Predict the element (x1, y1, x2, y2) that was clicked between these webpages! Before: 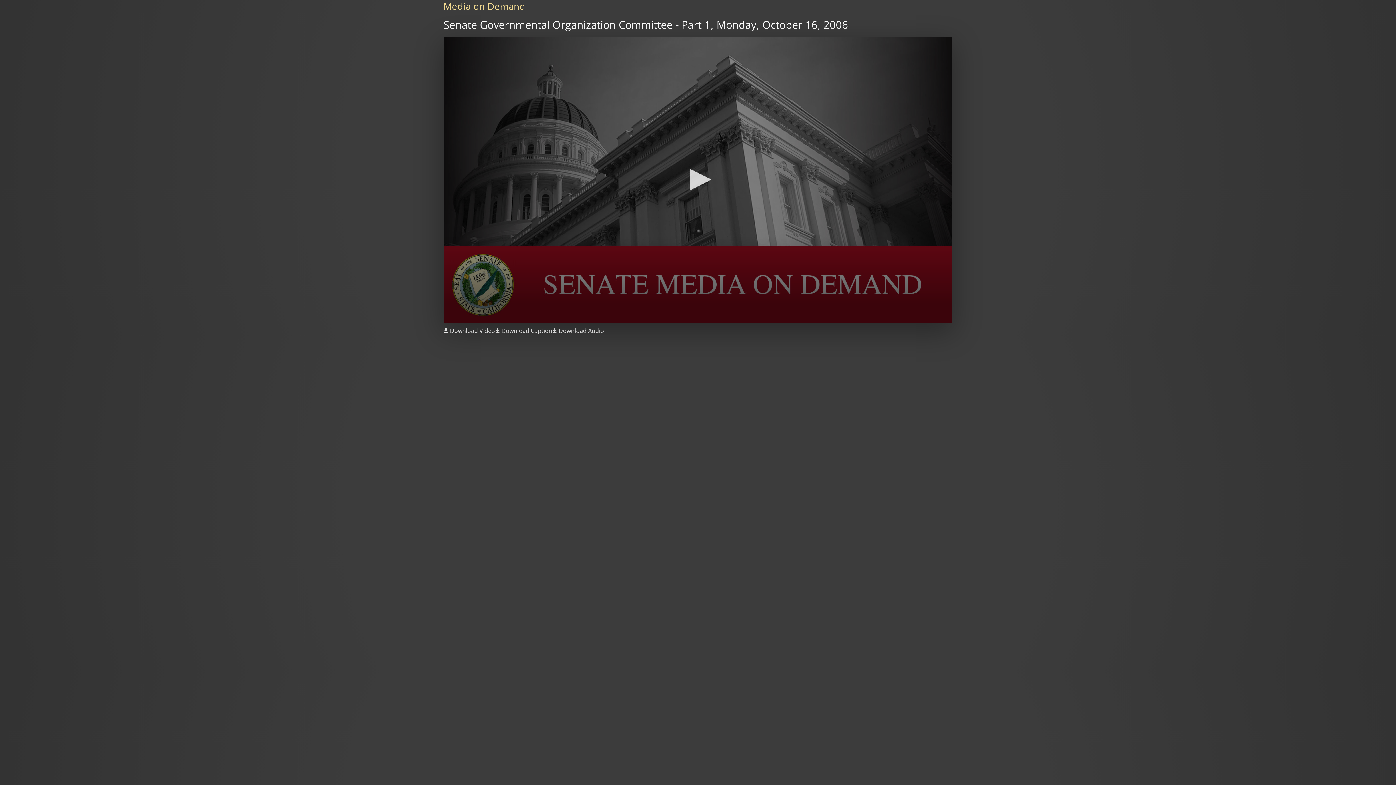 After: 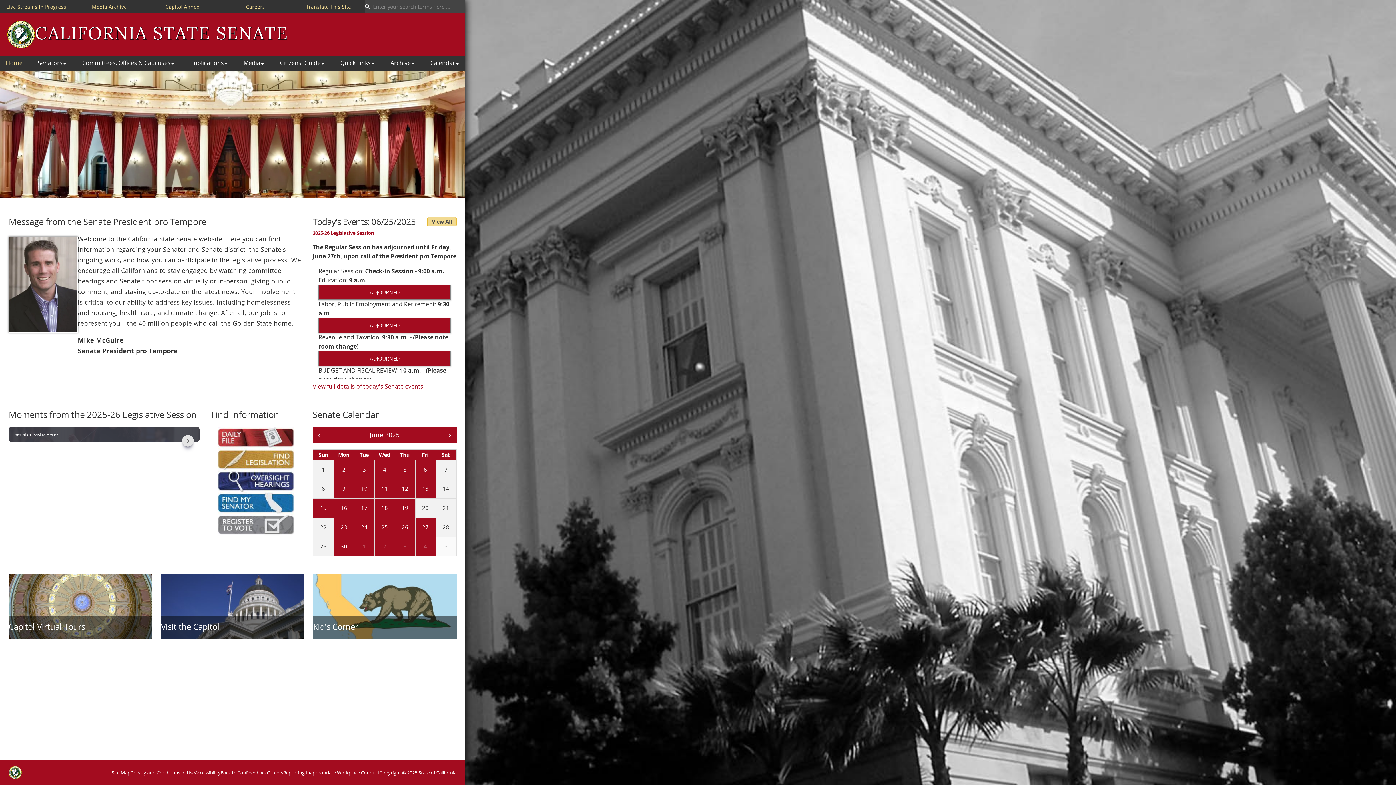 Action: label: Download Caption bbox: (495, 326, 552, 335)